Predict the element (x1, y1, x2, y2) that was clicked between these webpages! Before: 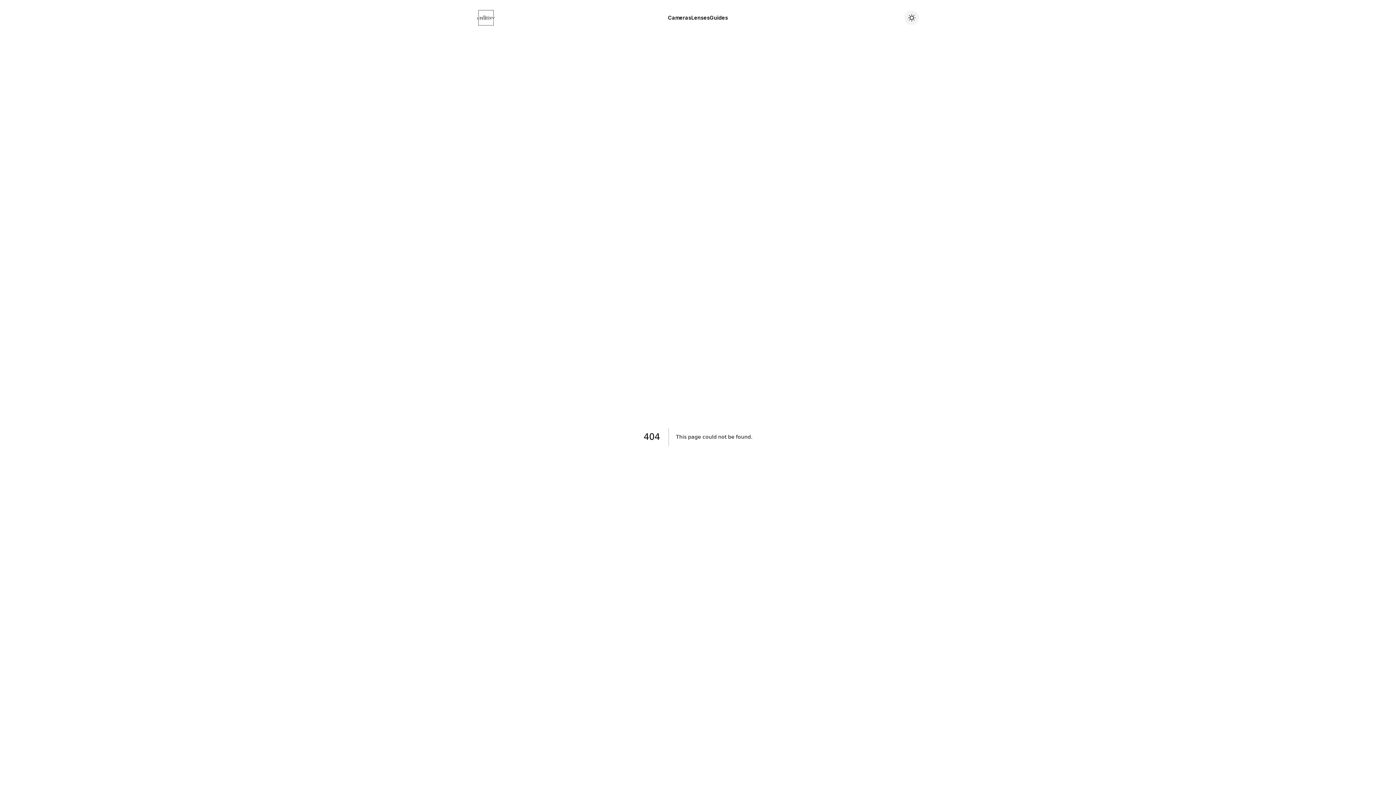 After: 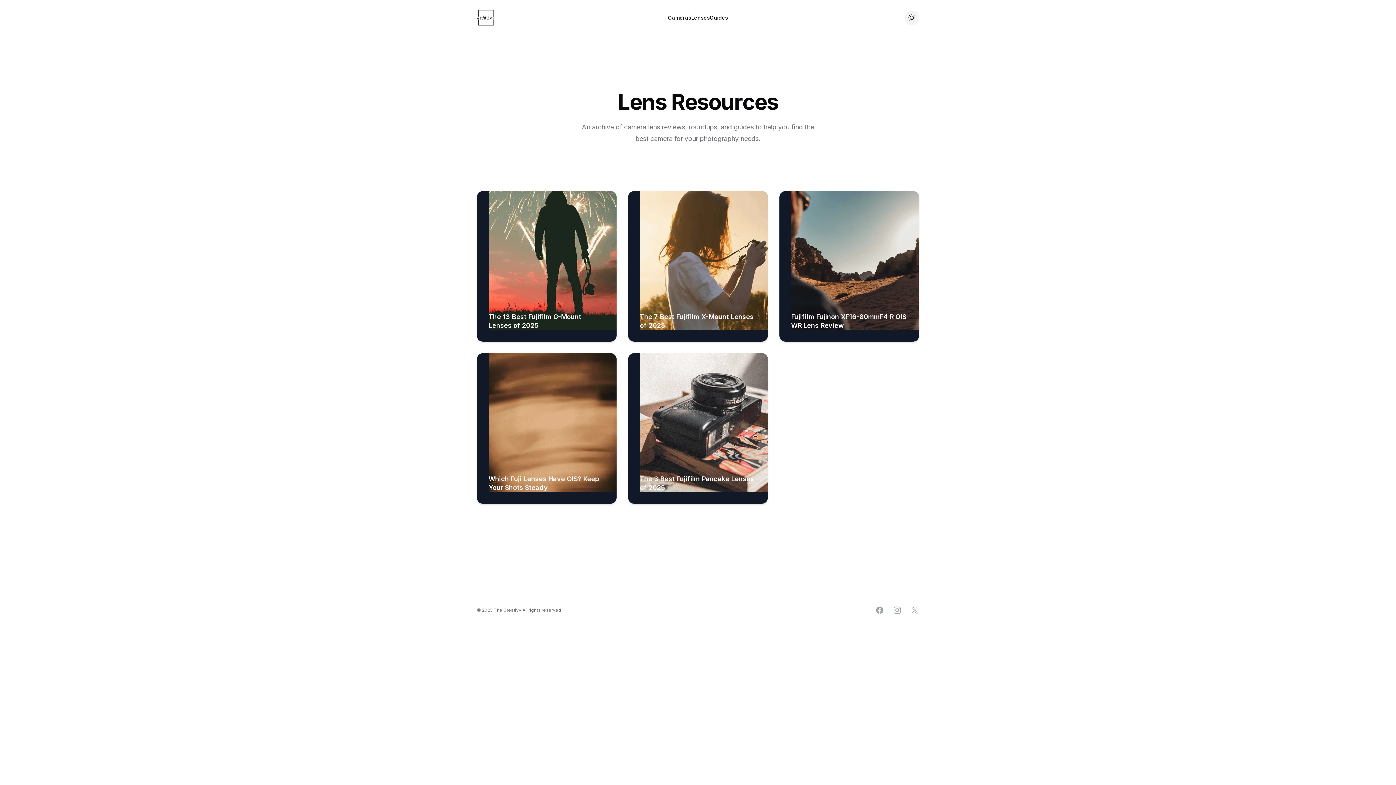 Action: bbox: (691, 13, 710, 22) label: Lenses